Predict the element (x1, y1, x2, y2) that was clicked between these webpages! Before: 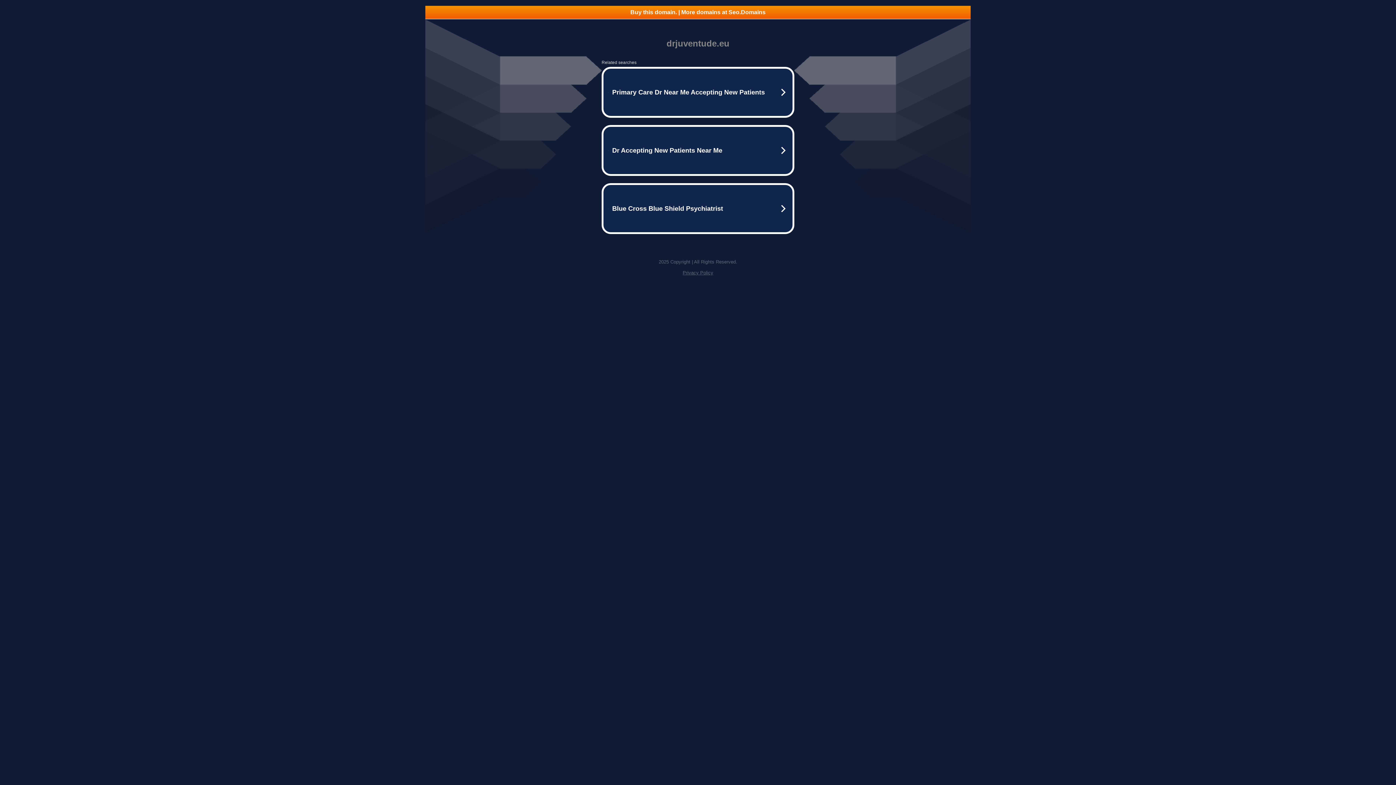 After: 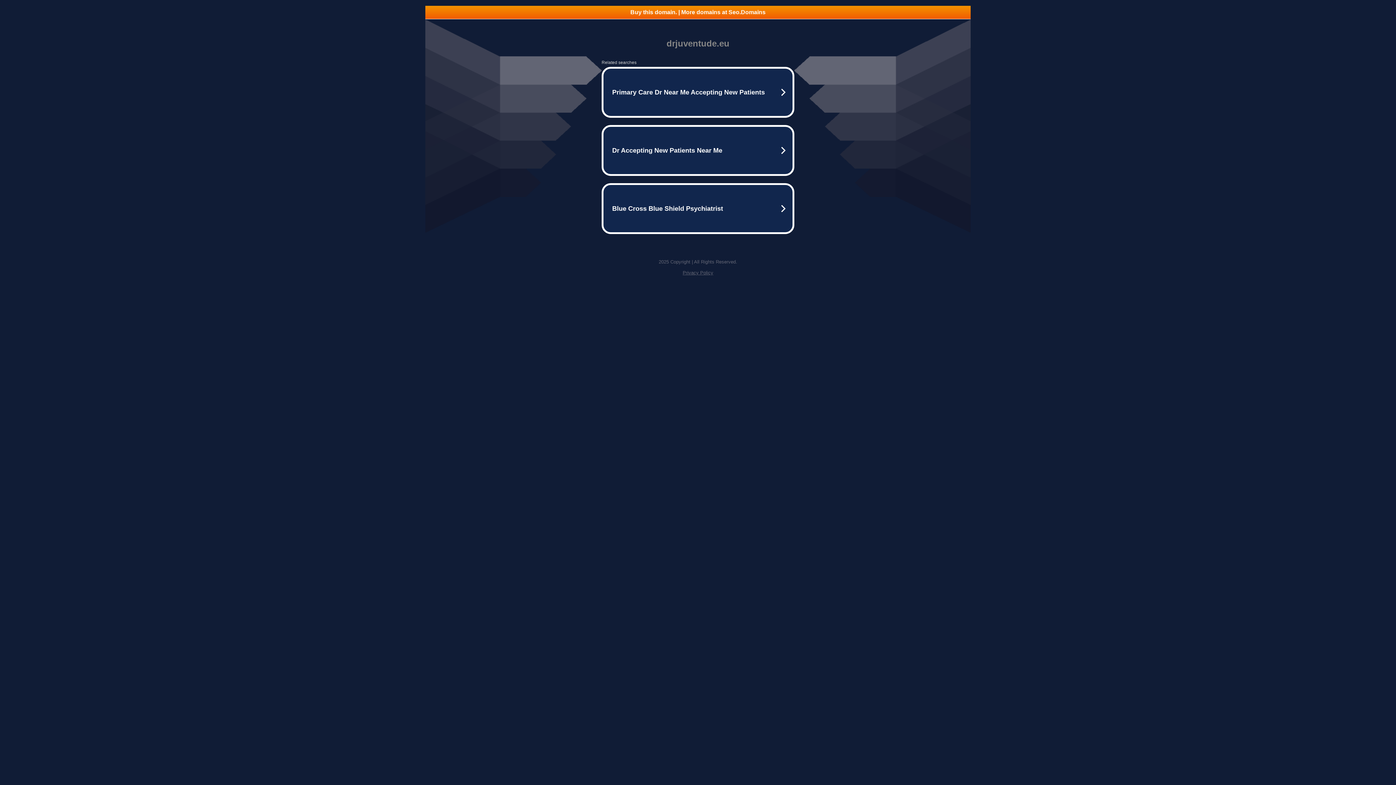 Action: label: Privacy Policy bbox: (682, 270, 713, 275)